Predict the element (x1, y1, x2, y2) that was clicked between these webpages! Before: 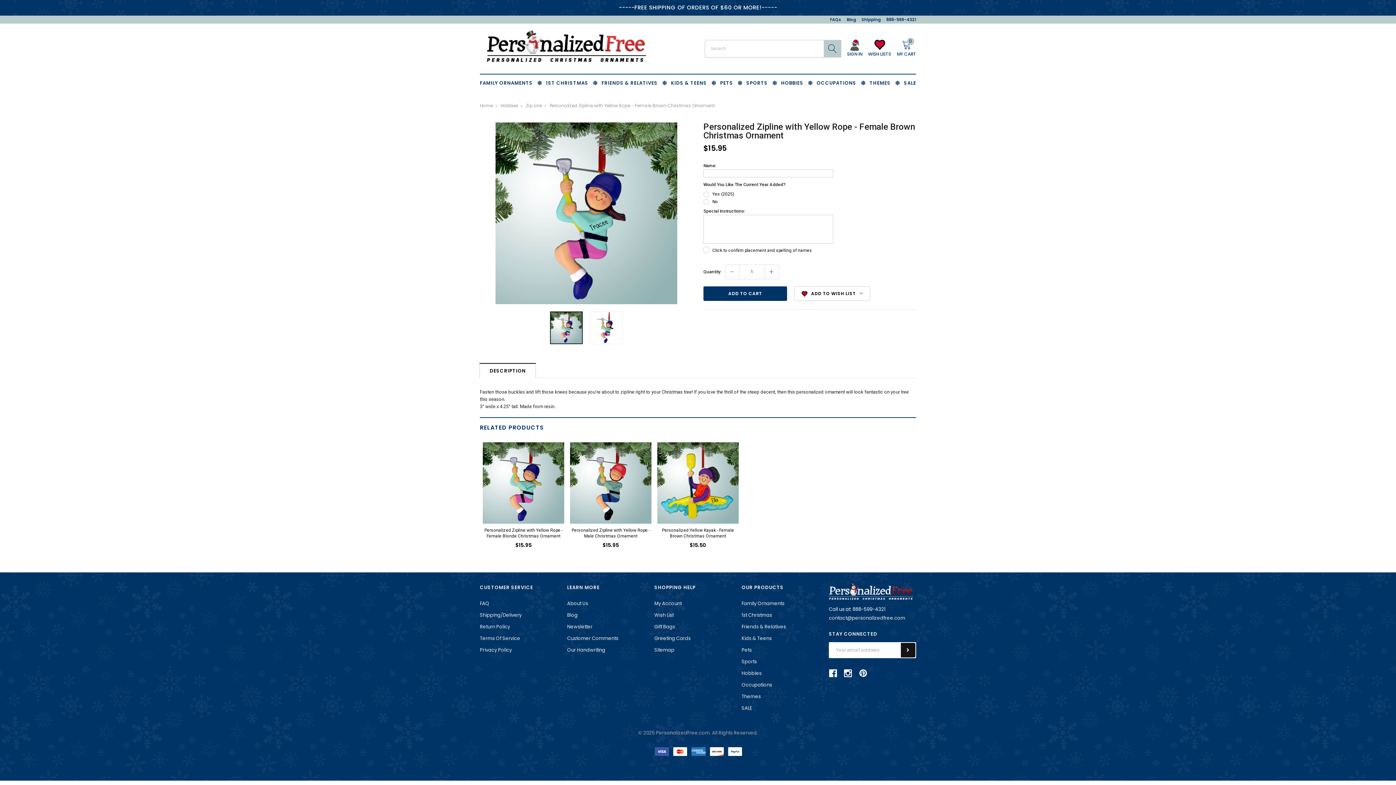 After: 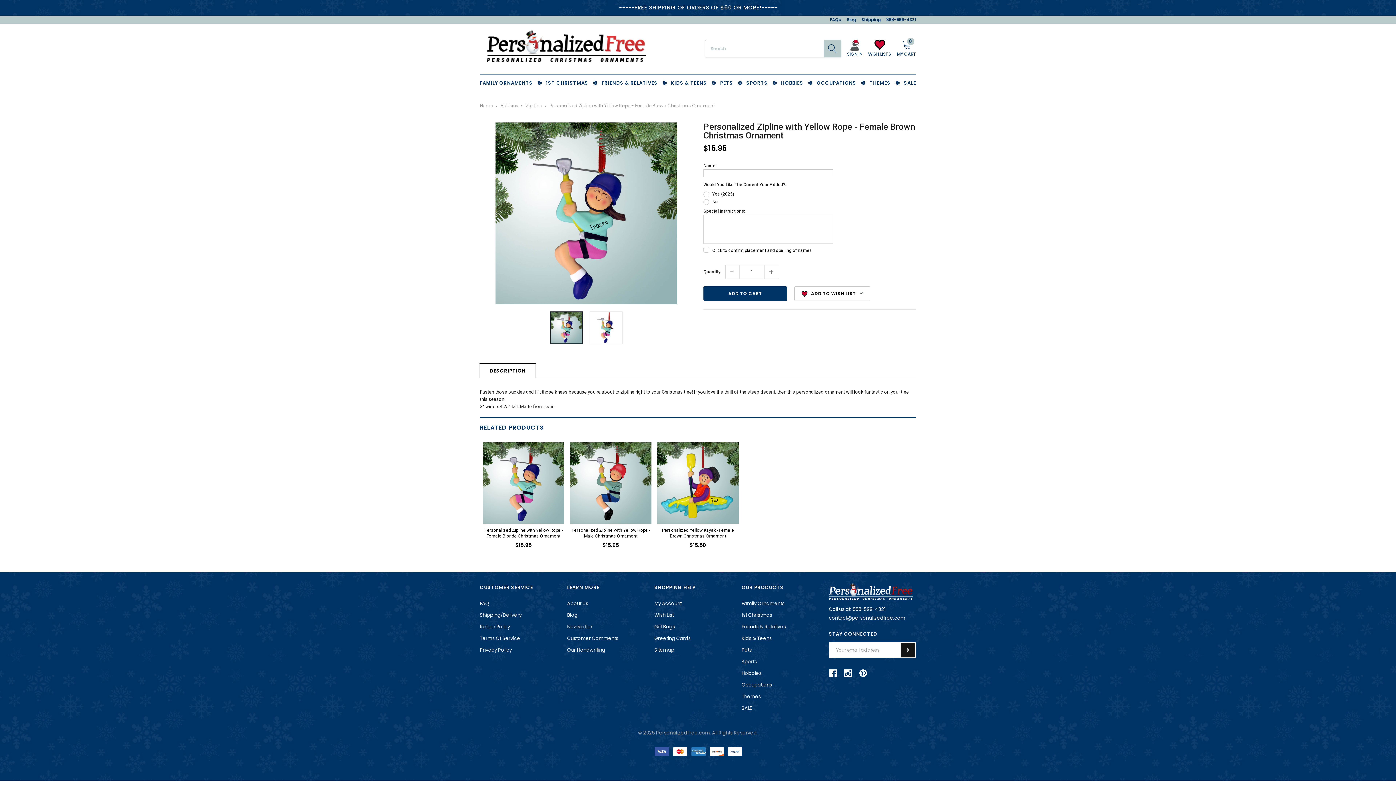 Action: label: DESCRIPTION bbox: (484, 363, 531, 378)